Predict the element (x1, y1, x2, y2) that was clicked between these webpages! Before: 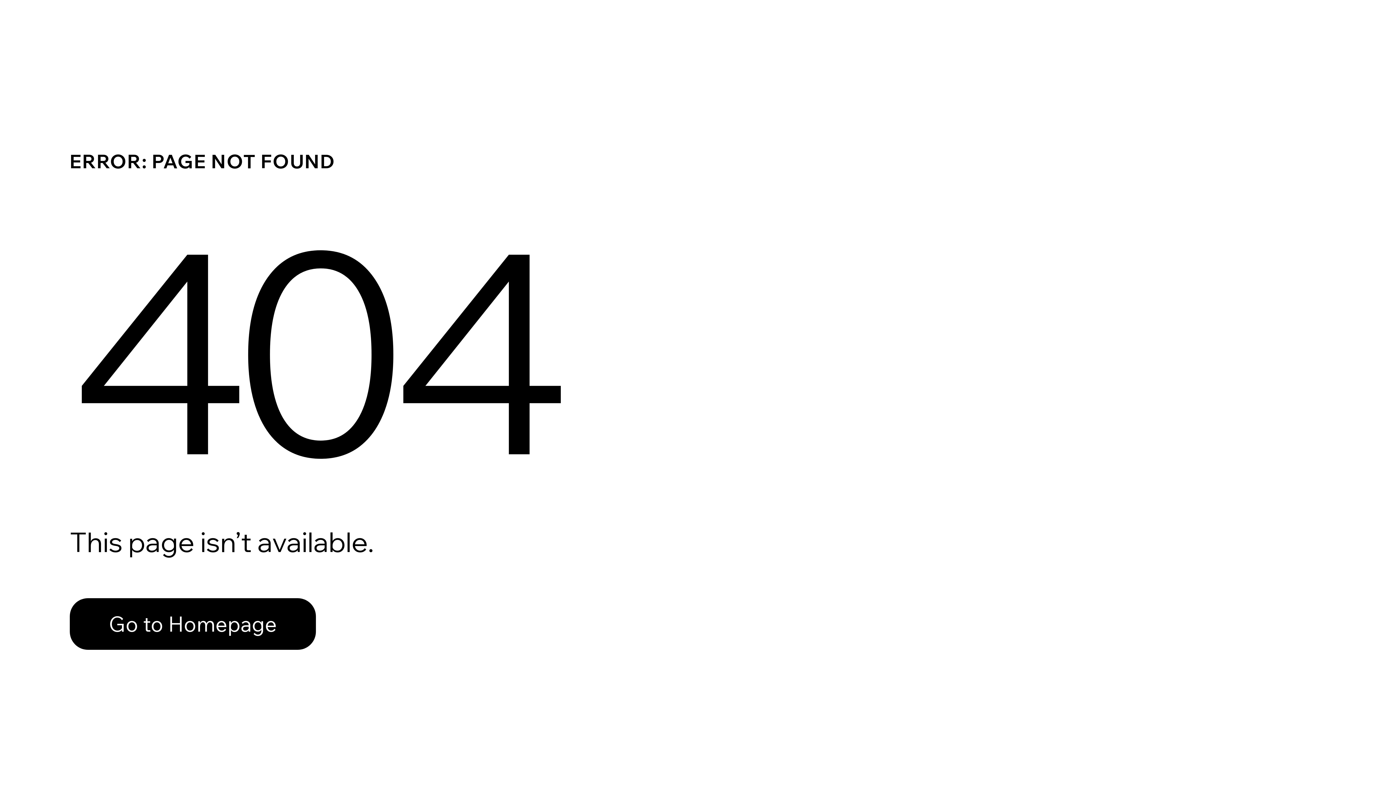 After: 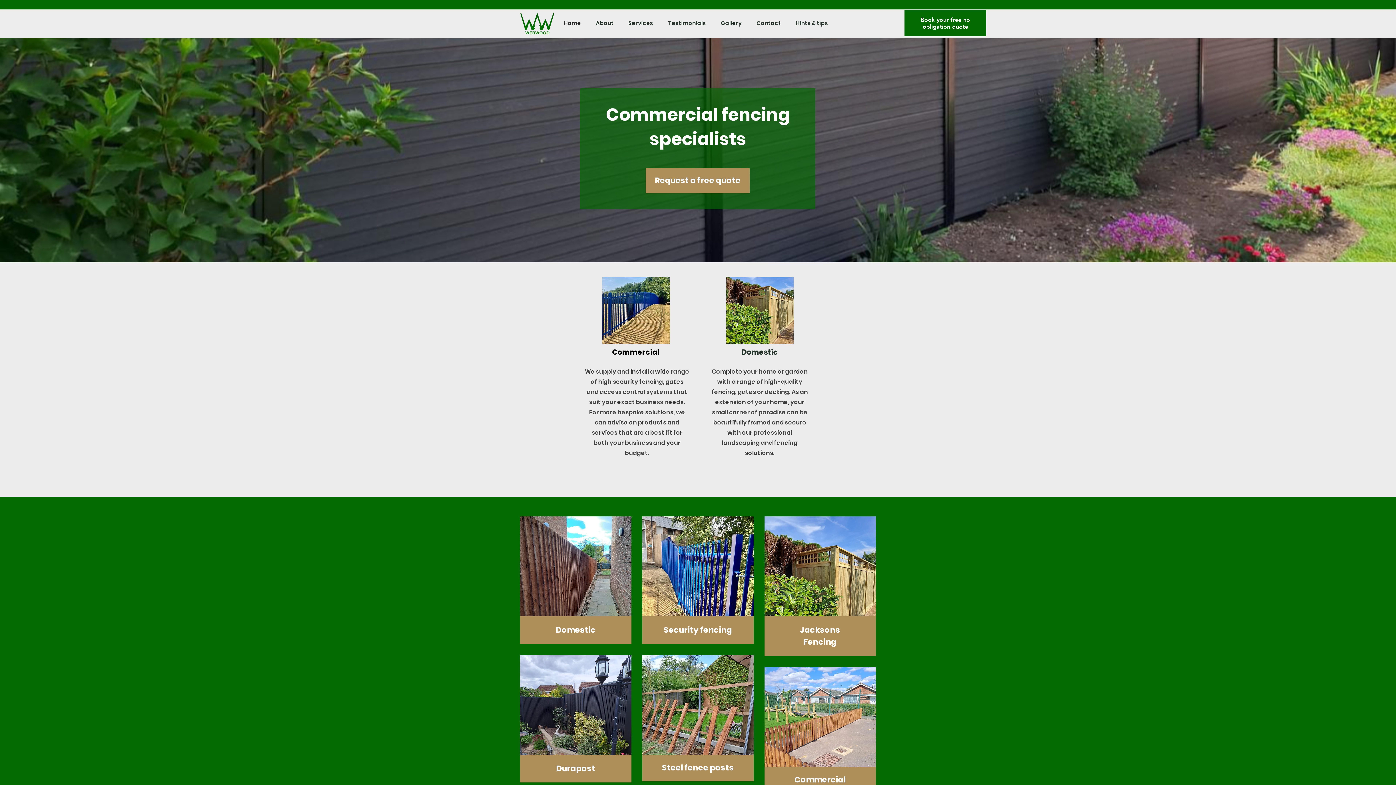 Action: bbox: (69, 598, 316, 650) label: Go to Homepage